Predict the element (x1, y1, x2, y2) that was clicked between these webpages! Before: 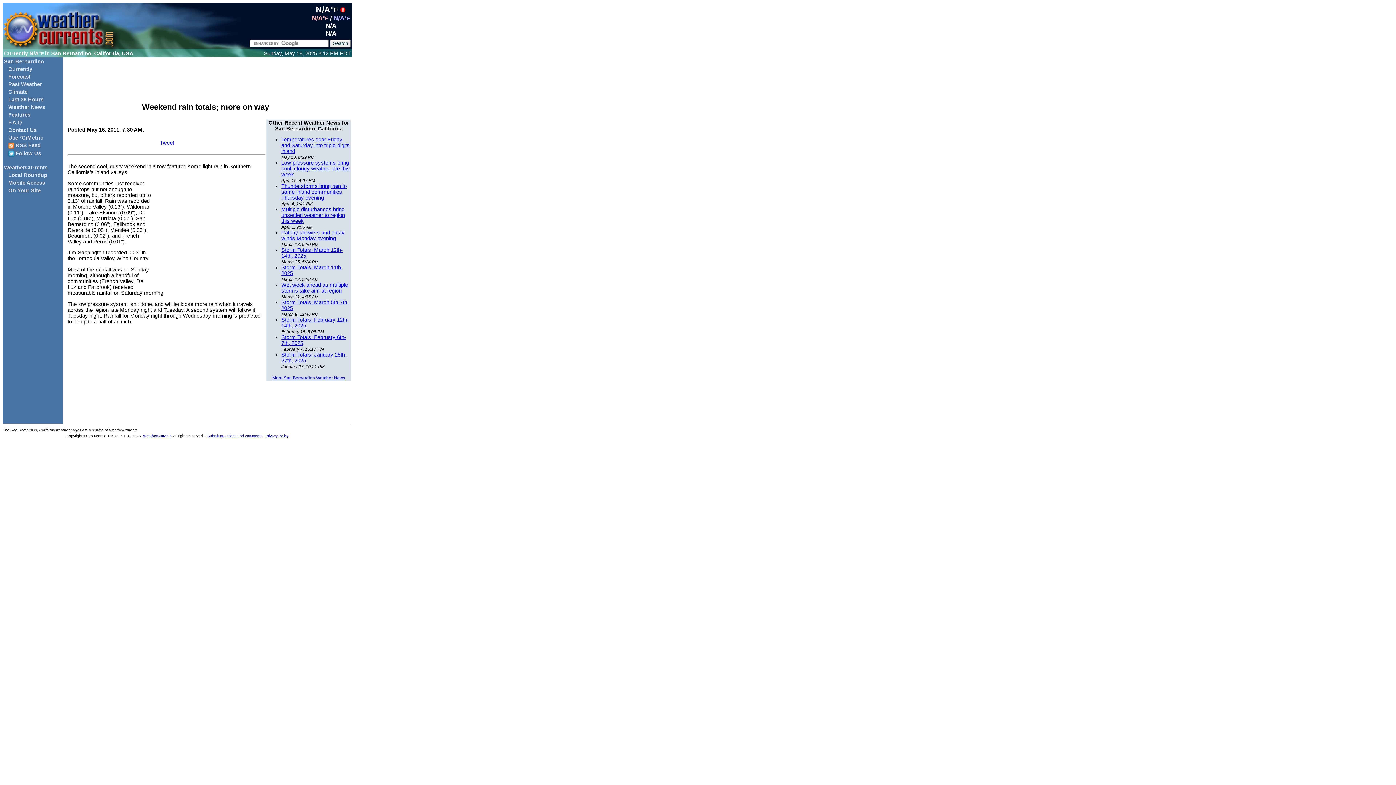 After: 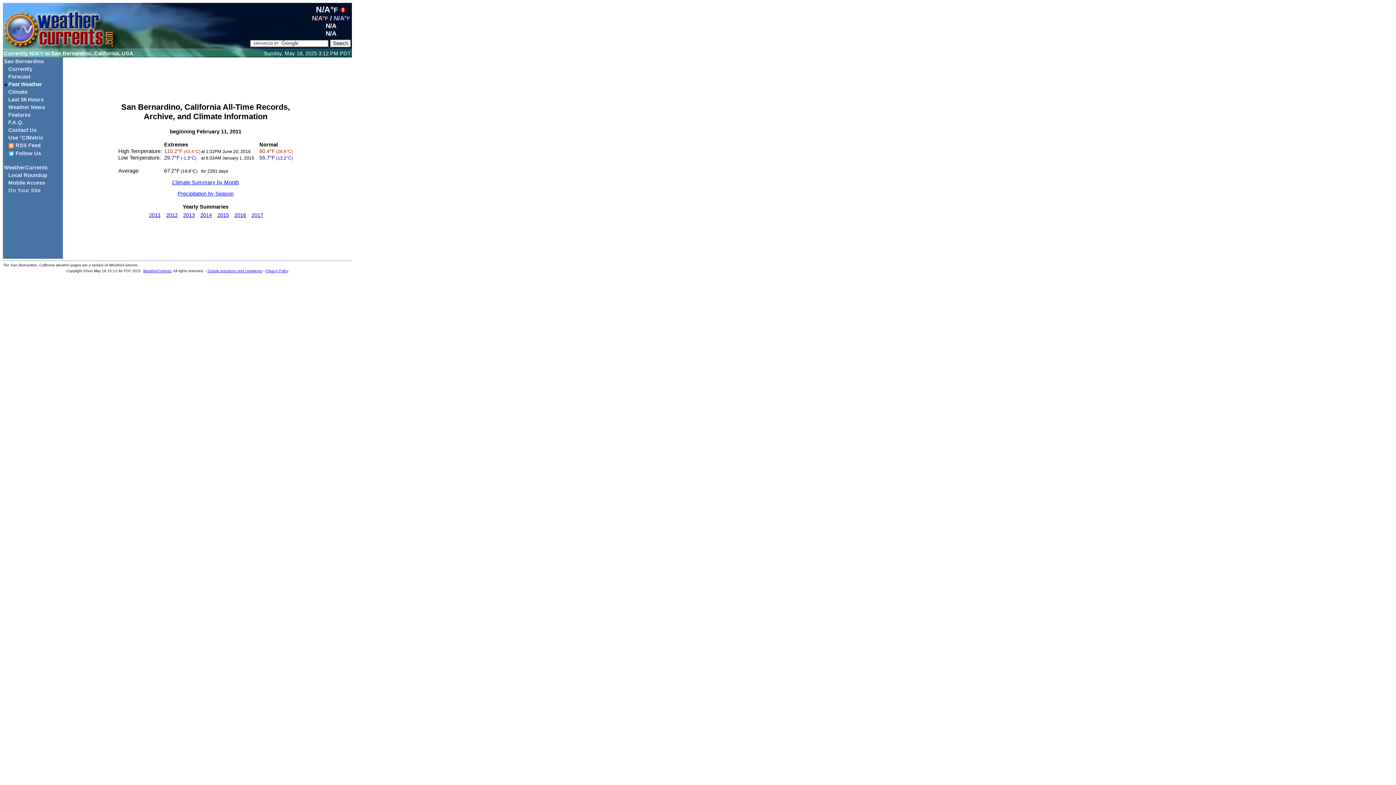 Action: label: Past Weather bbox: (4, 81, 61, 87)